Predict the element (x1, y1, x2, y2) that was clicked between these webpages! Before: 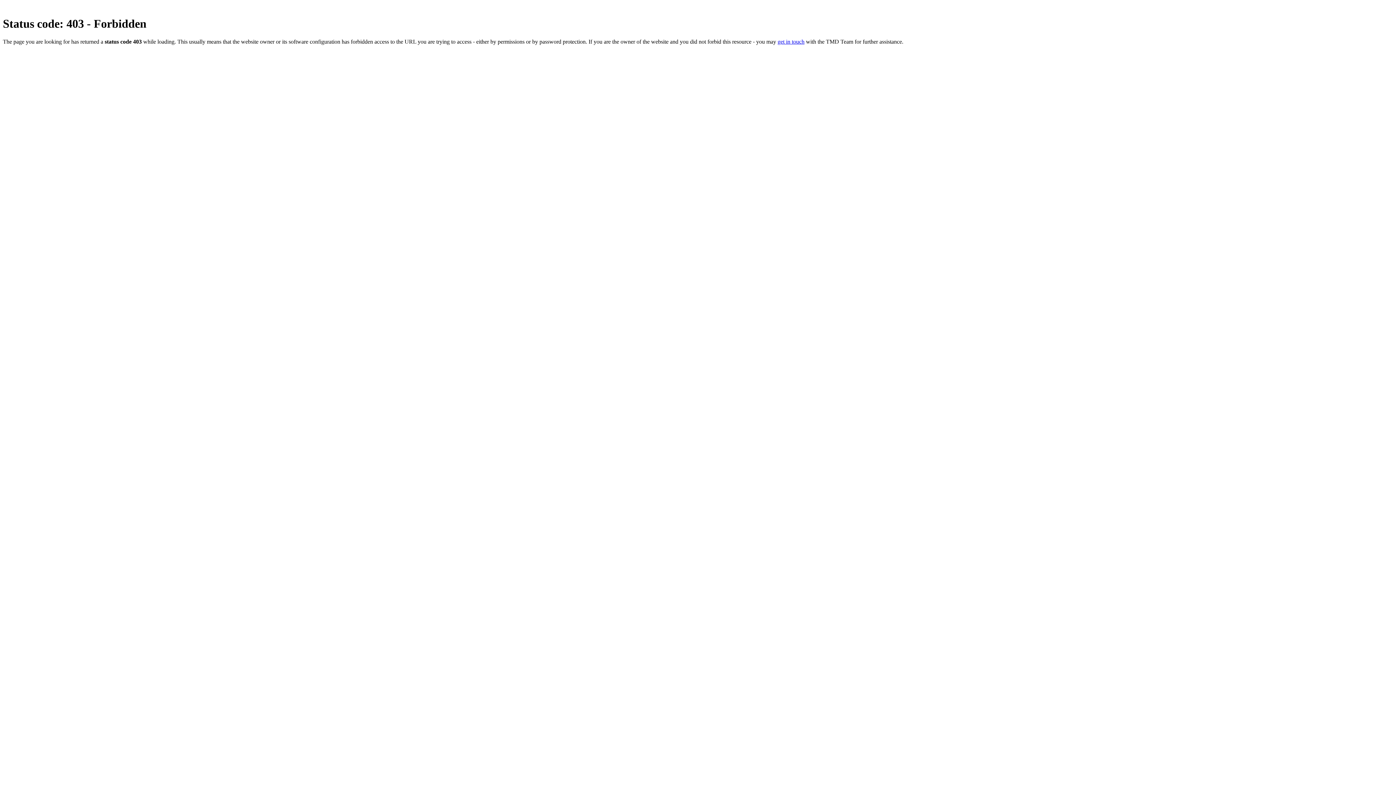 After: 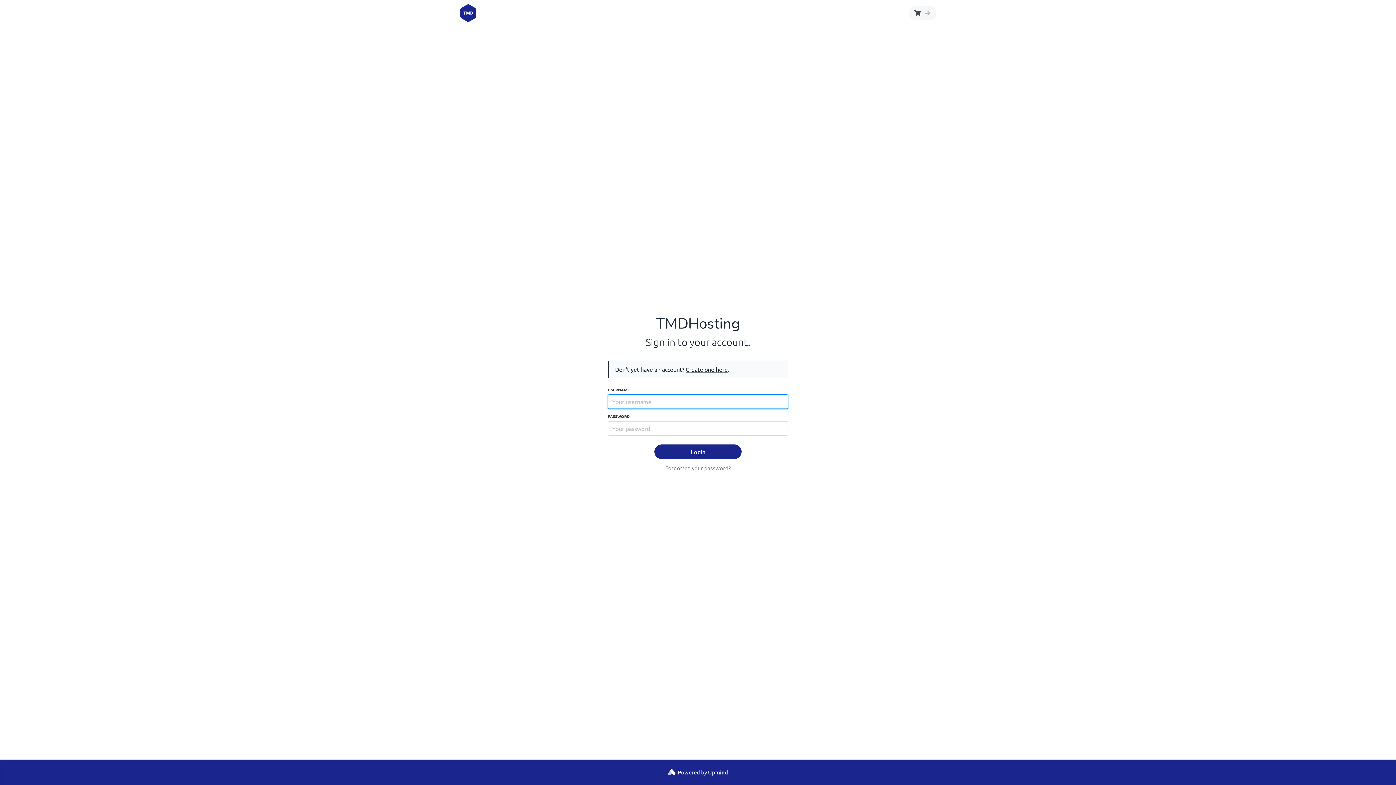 Action: bbox: (777, 38, 804, 44) label: get in touch